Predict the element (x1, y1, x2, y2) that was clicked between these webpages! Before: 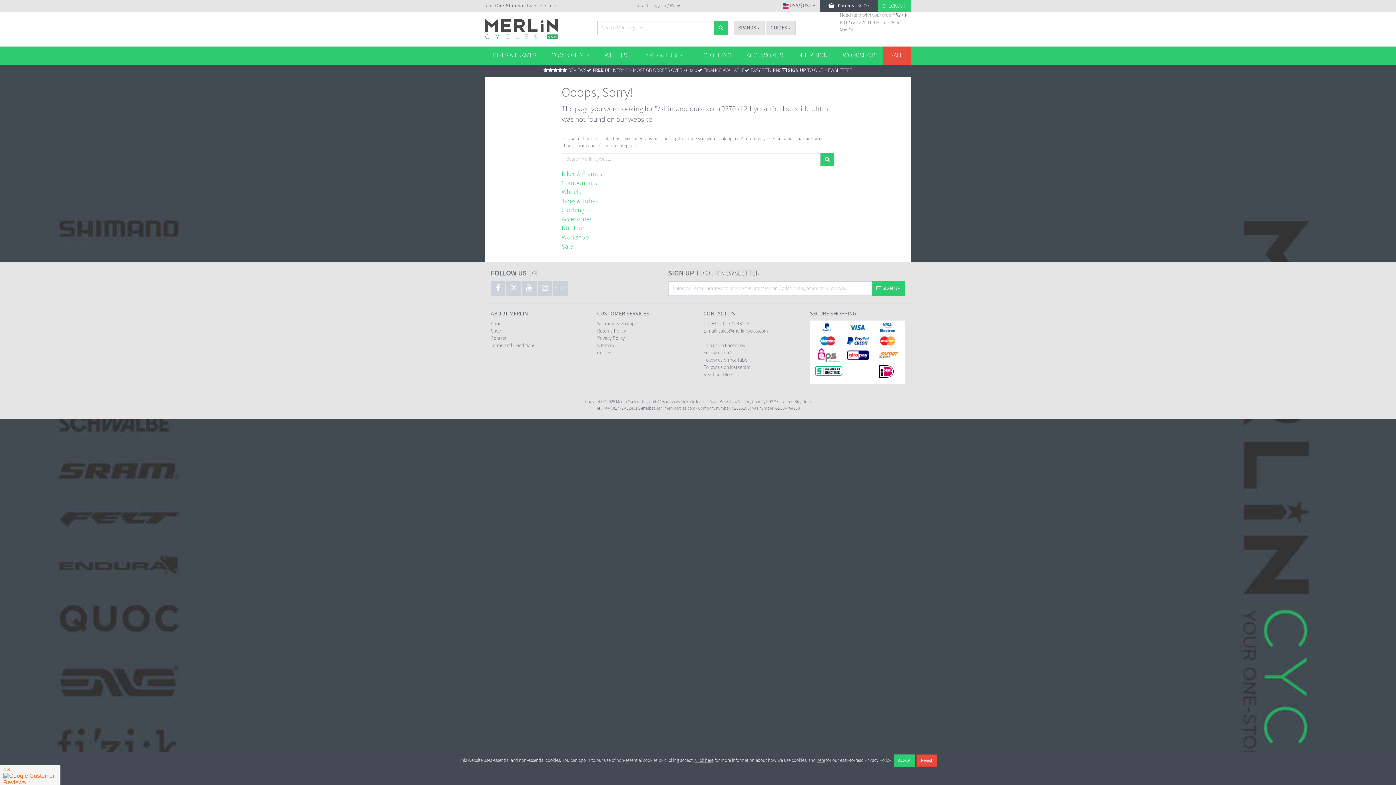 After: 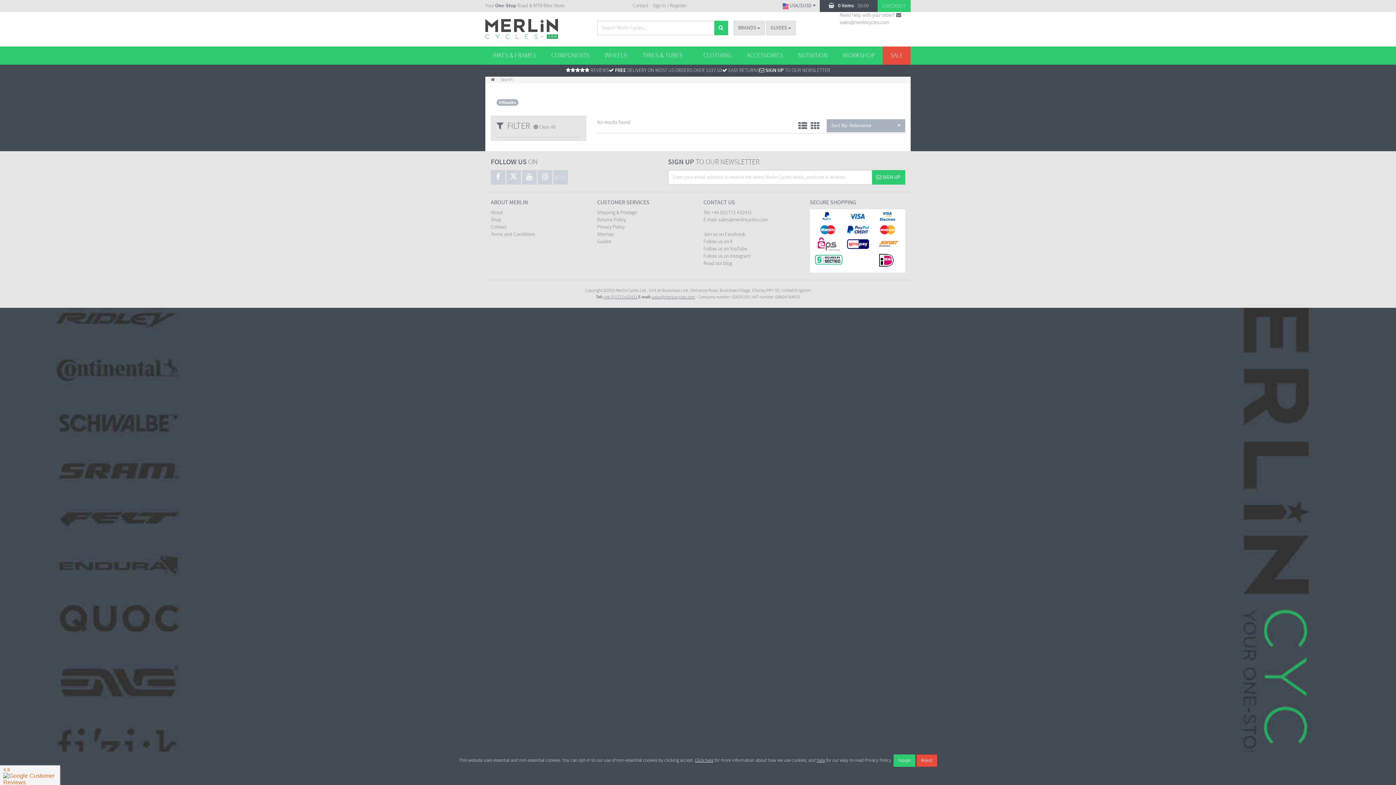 Action: bbox: (714, 20, 728, 35)